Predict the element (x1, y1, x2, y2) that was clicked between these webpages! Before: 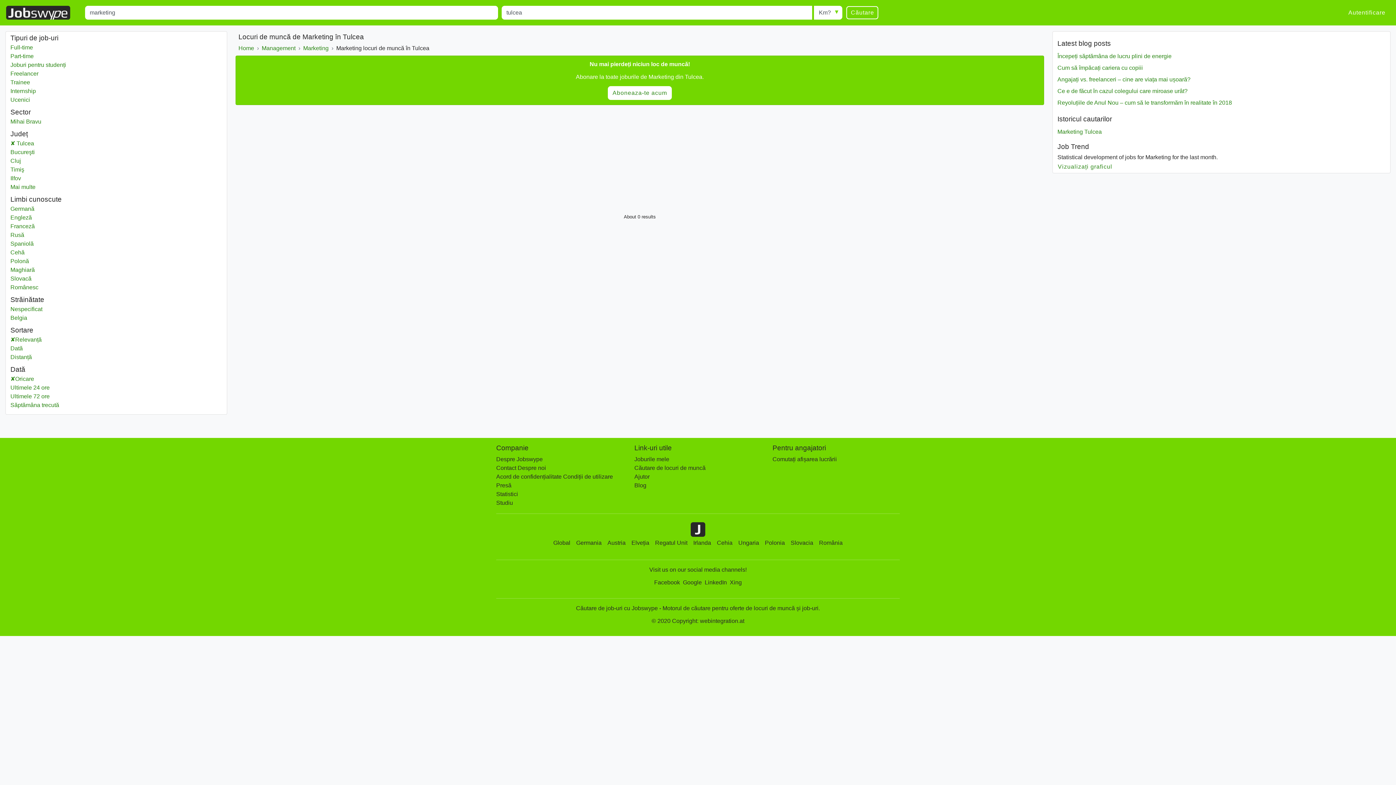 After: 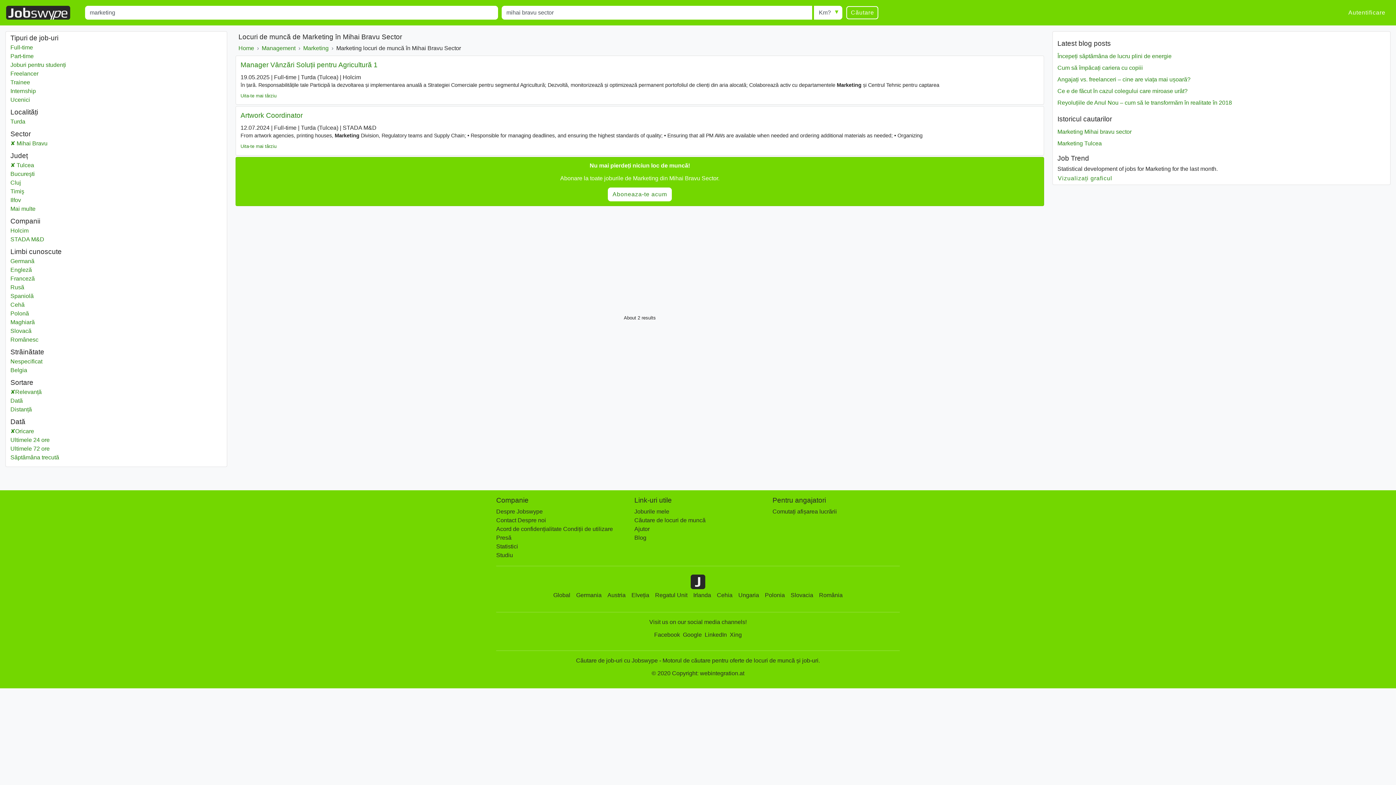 Action: label: Marketing
Mihai Bravu
Sector bbox: (10, 117, 222, 126)